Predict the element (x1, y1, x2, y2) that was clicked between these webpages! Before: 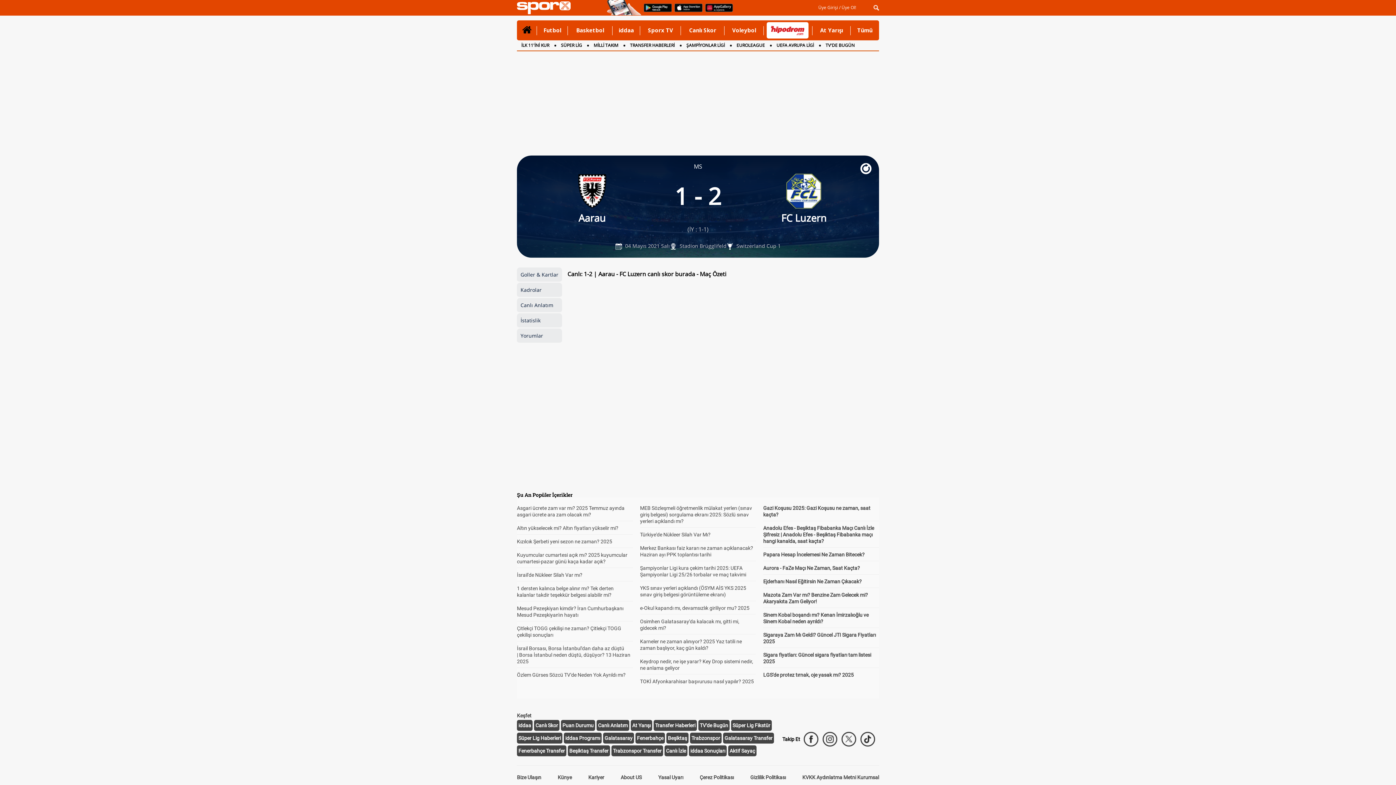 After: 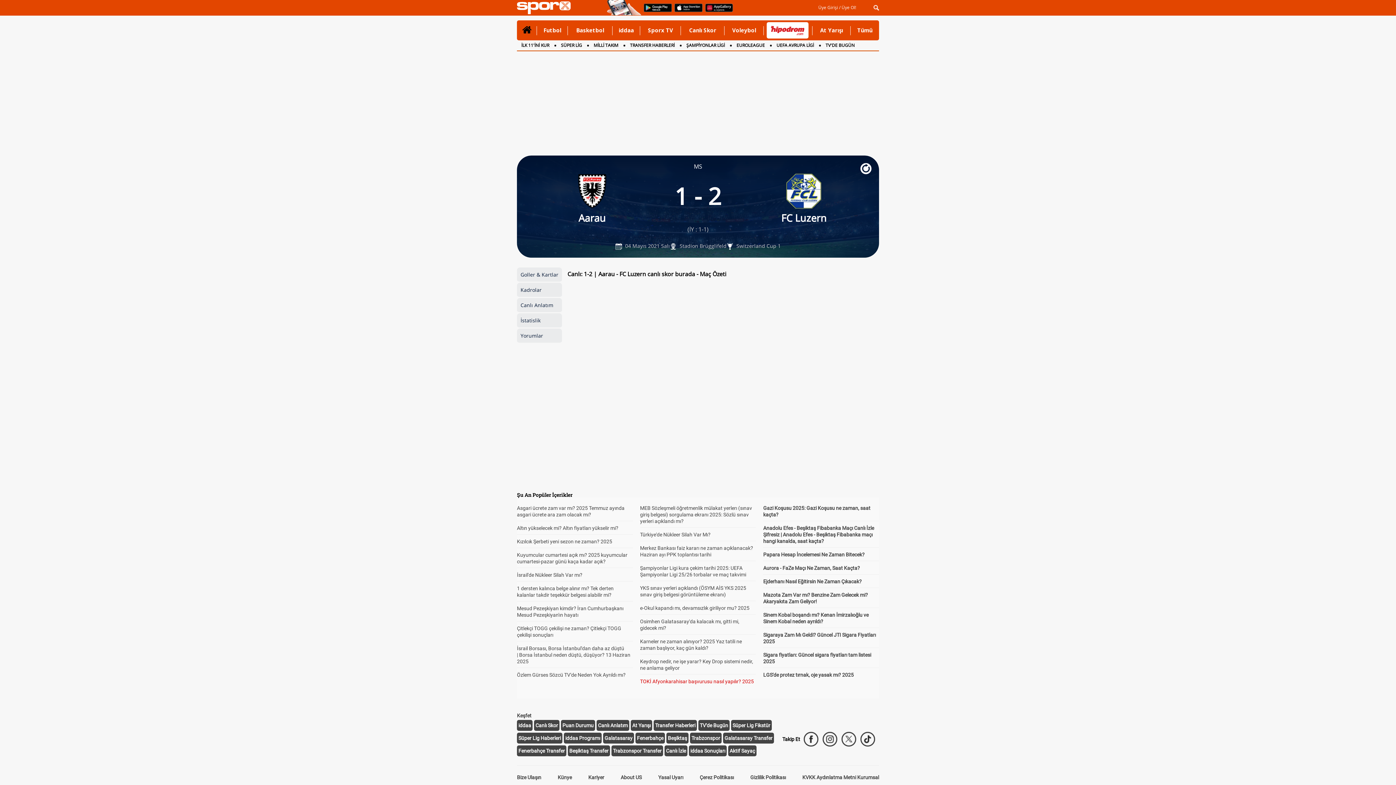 Action: label: TOKİ Afyonkarahisar başvurusu nasıl yapılır? 2025 bbox: (640, 678, 754, 684)